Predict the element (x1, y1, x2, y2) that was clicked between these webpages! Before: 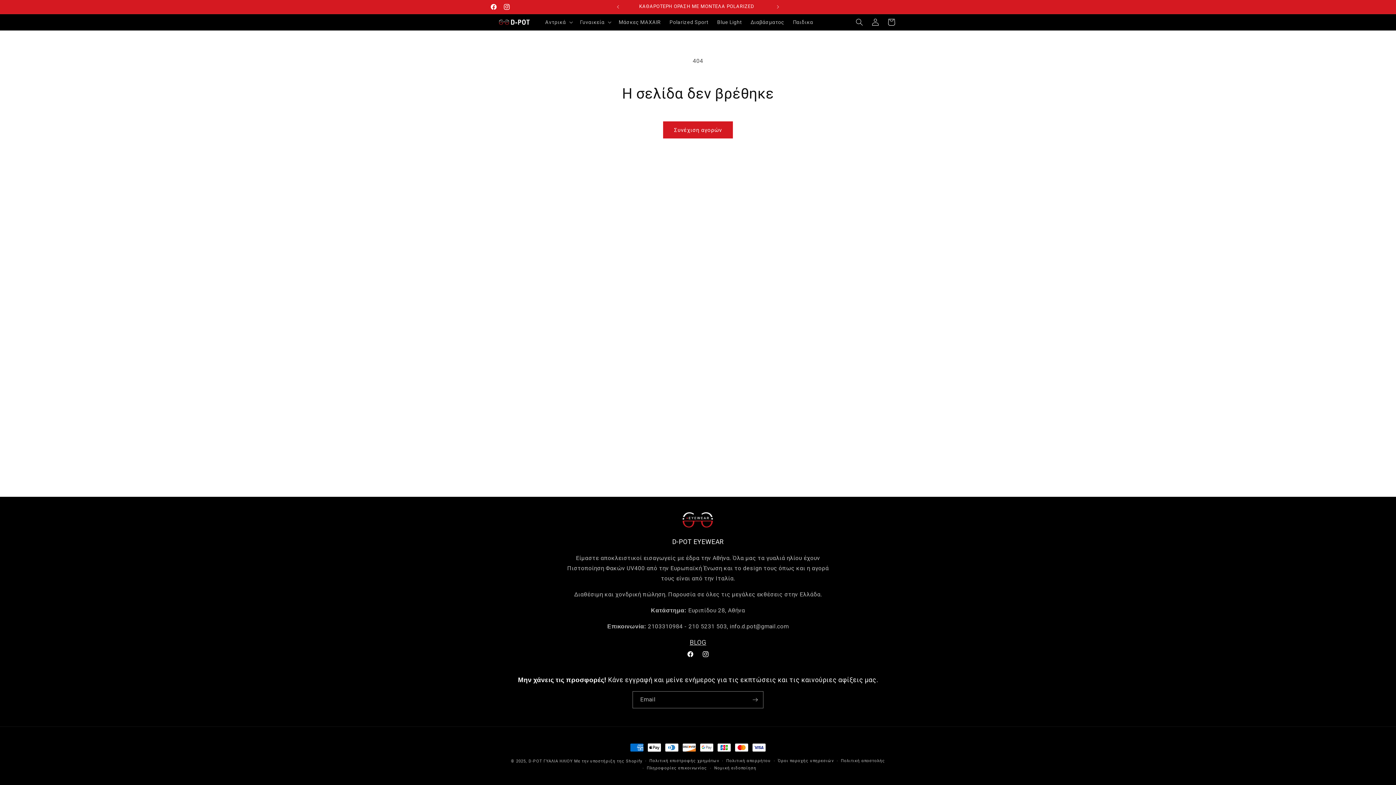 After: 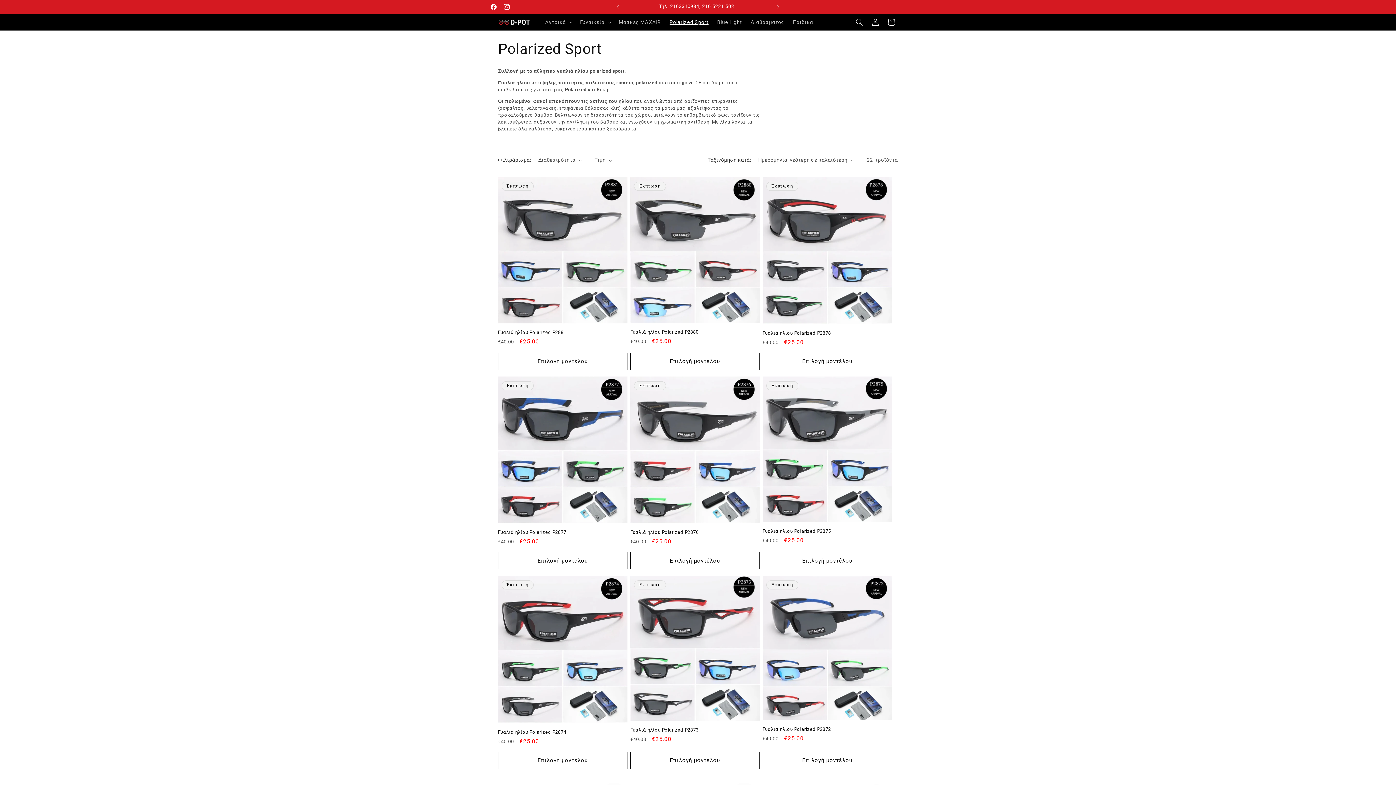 Action: label: Polarized Sport bbox: (665, 14, 713, 29)